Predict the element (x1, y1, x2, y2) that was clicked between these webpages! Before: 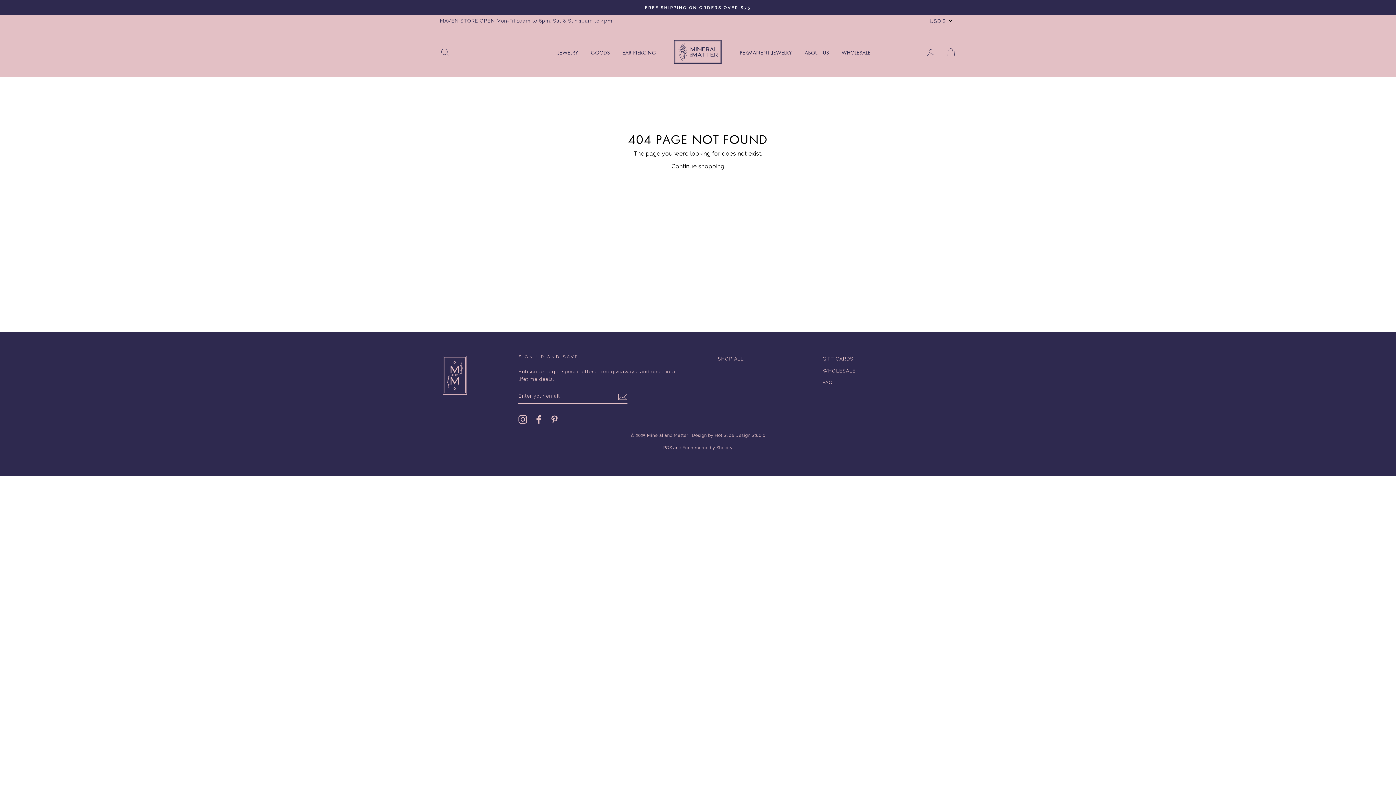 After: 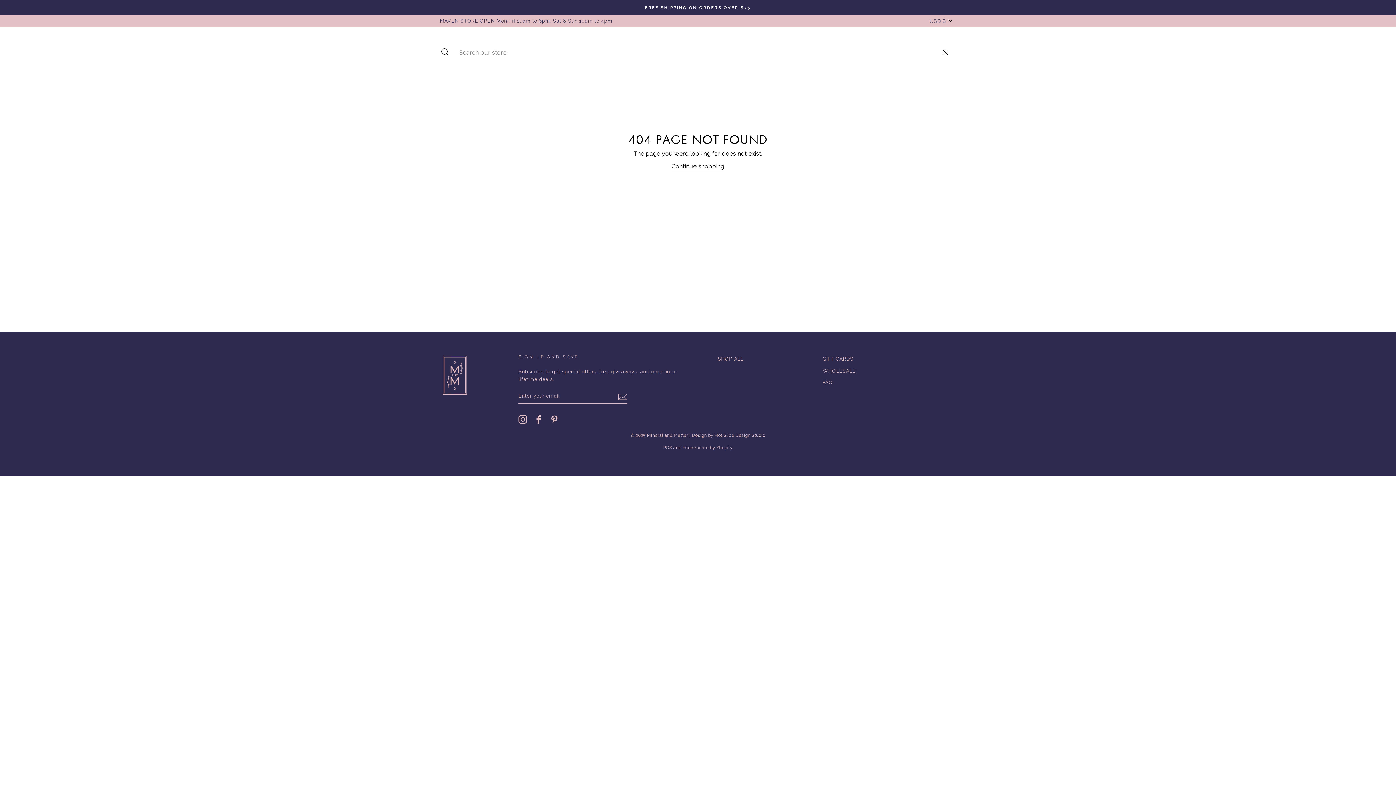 Action: bbox: (435, 44, 454, 60) label: SEARCH